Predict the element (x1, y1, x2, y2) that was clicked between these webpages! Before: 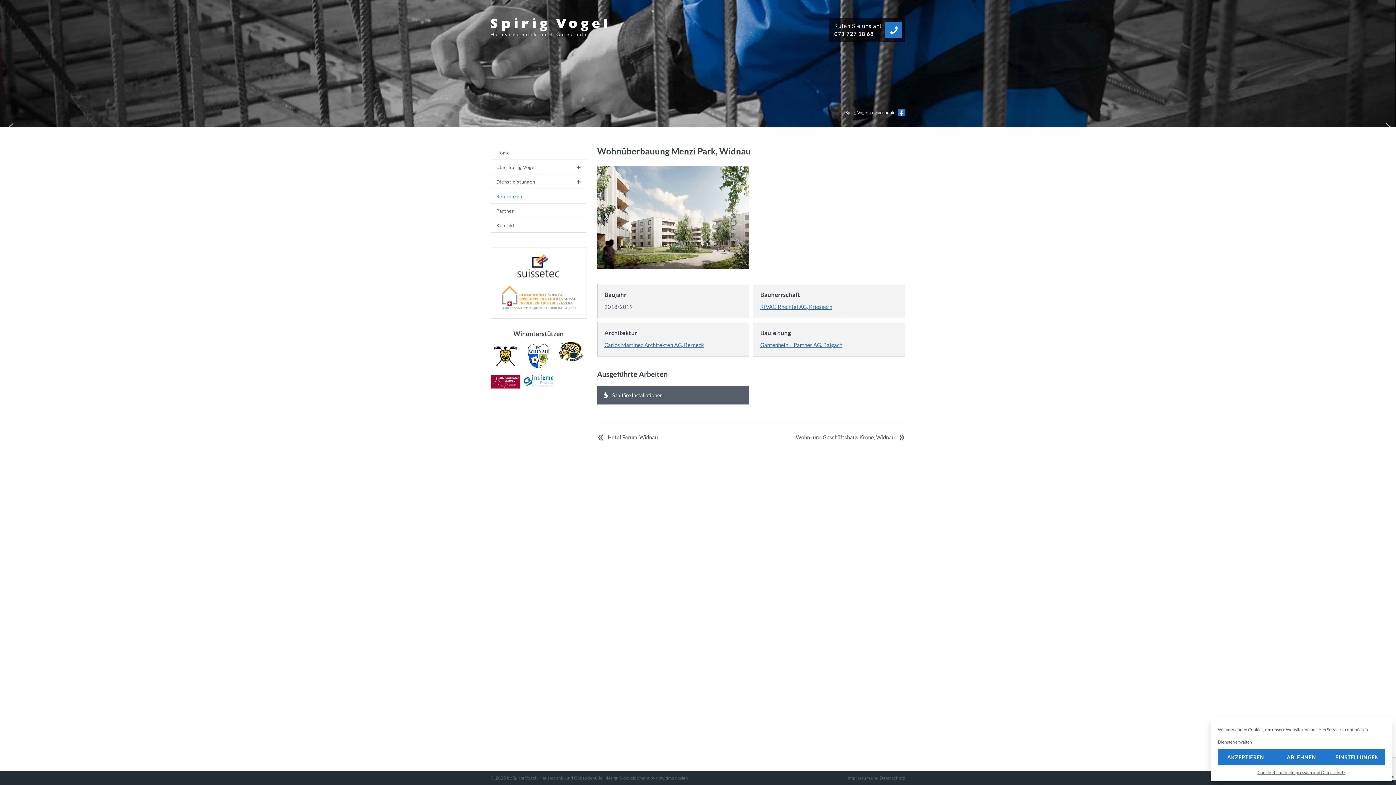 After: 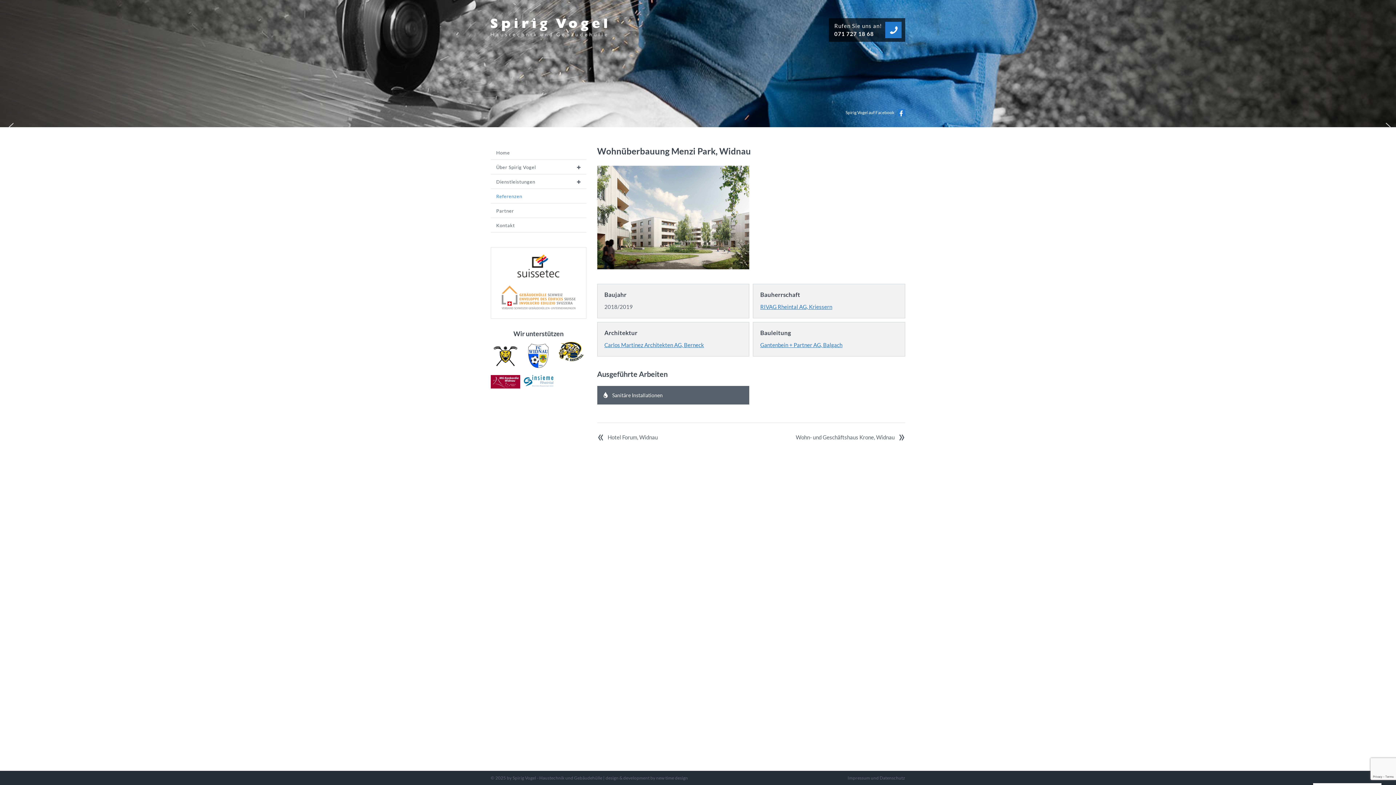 Action: label: AKZEPTIEREN bbox: (1218, 749, 1273, 765)